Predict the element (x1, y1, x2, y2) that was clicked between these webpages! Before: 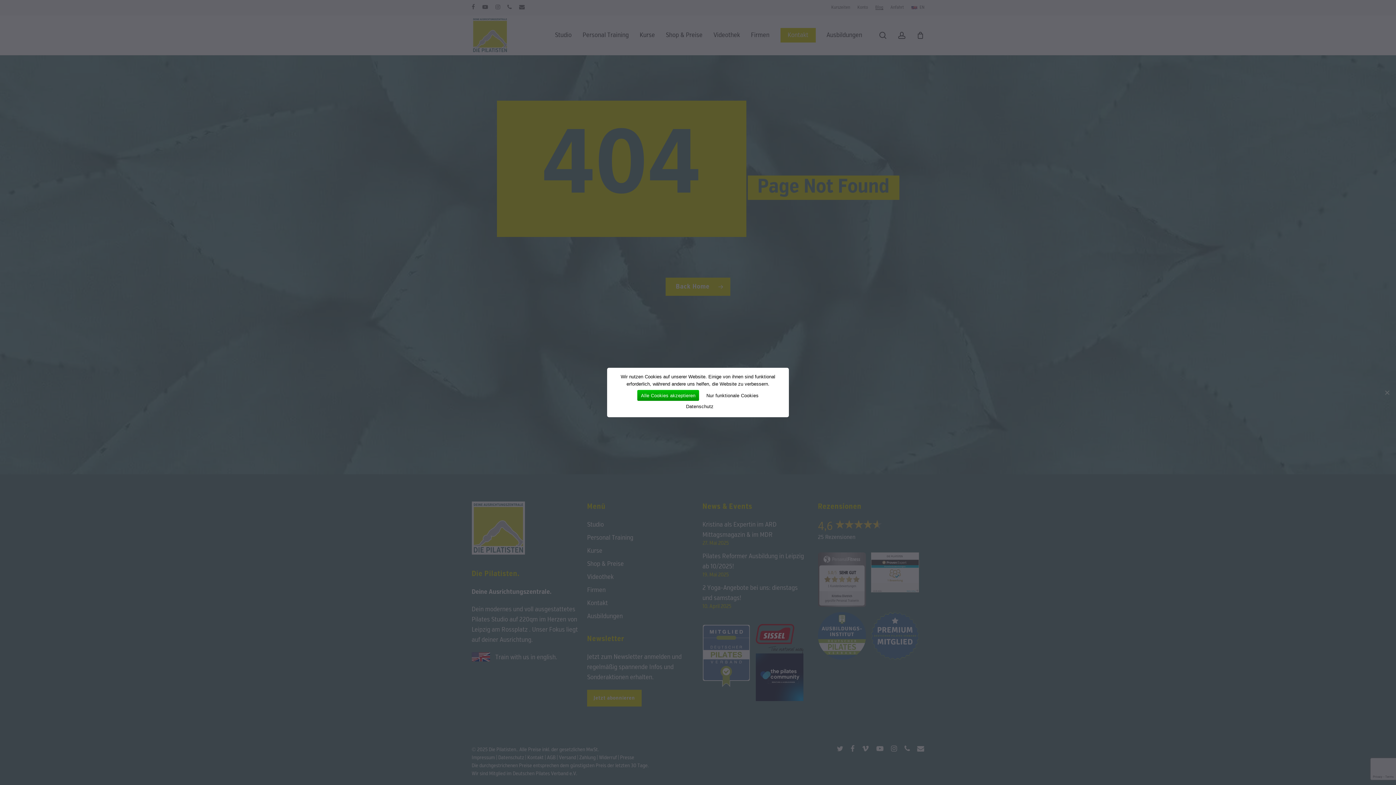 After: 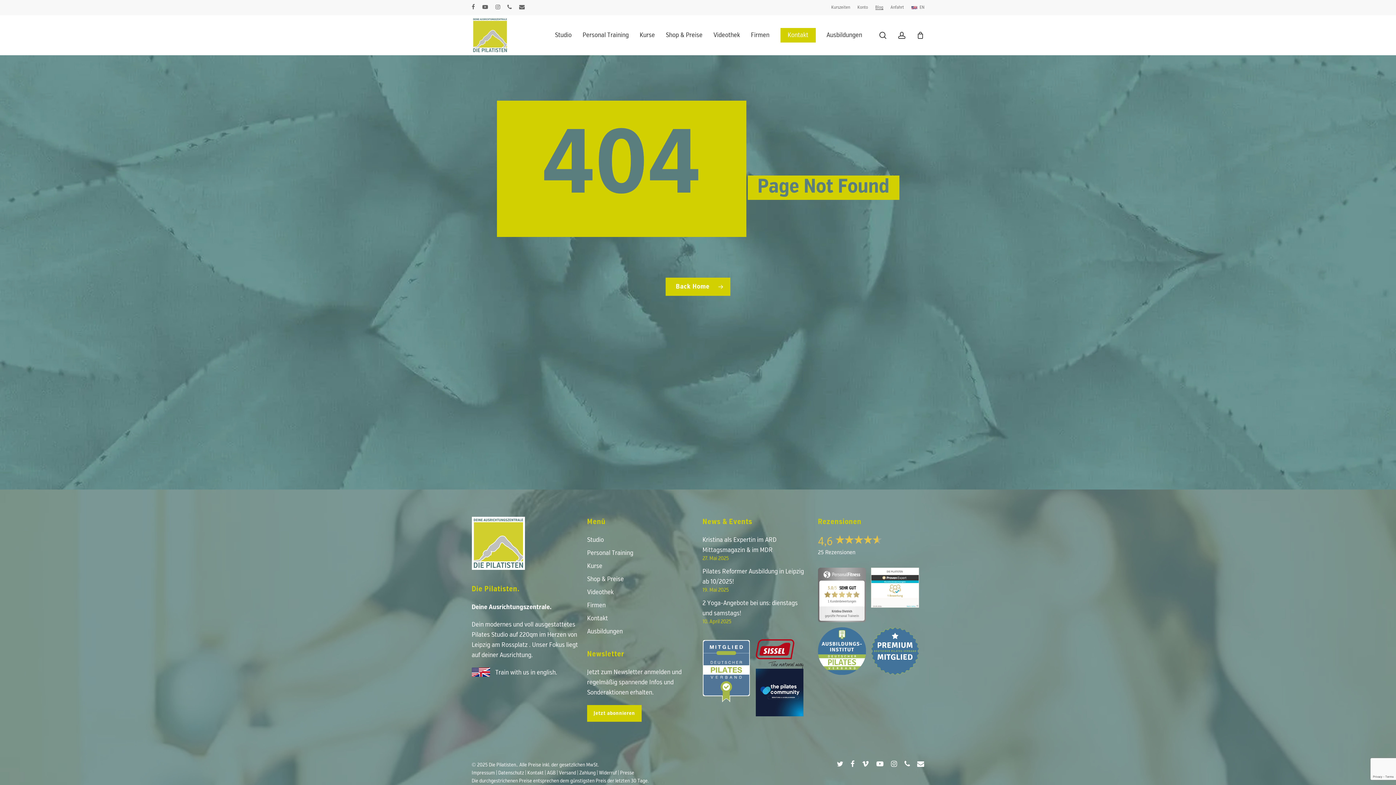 Action: label: Nur funktionale Cookies bbox: (702, 390, 762, 401)